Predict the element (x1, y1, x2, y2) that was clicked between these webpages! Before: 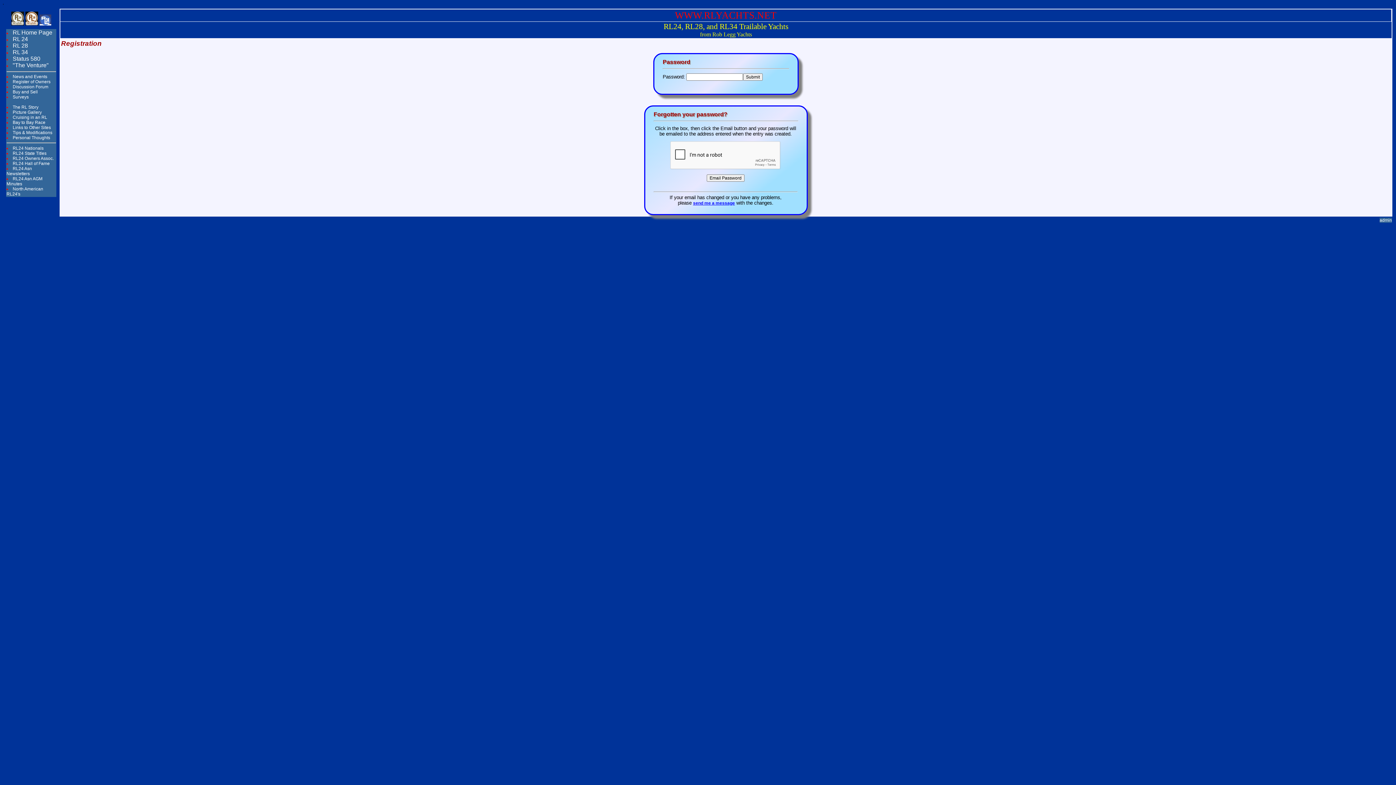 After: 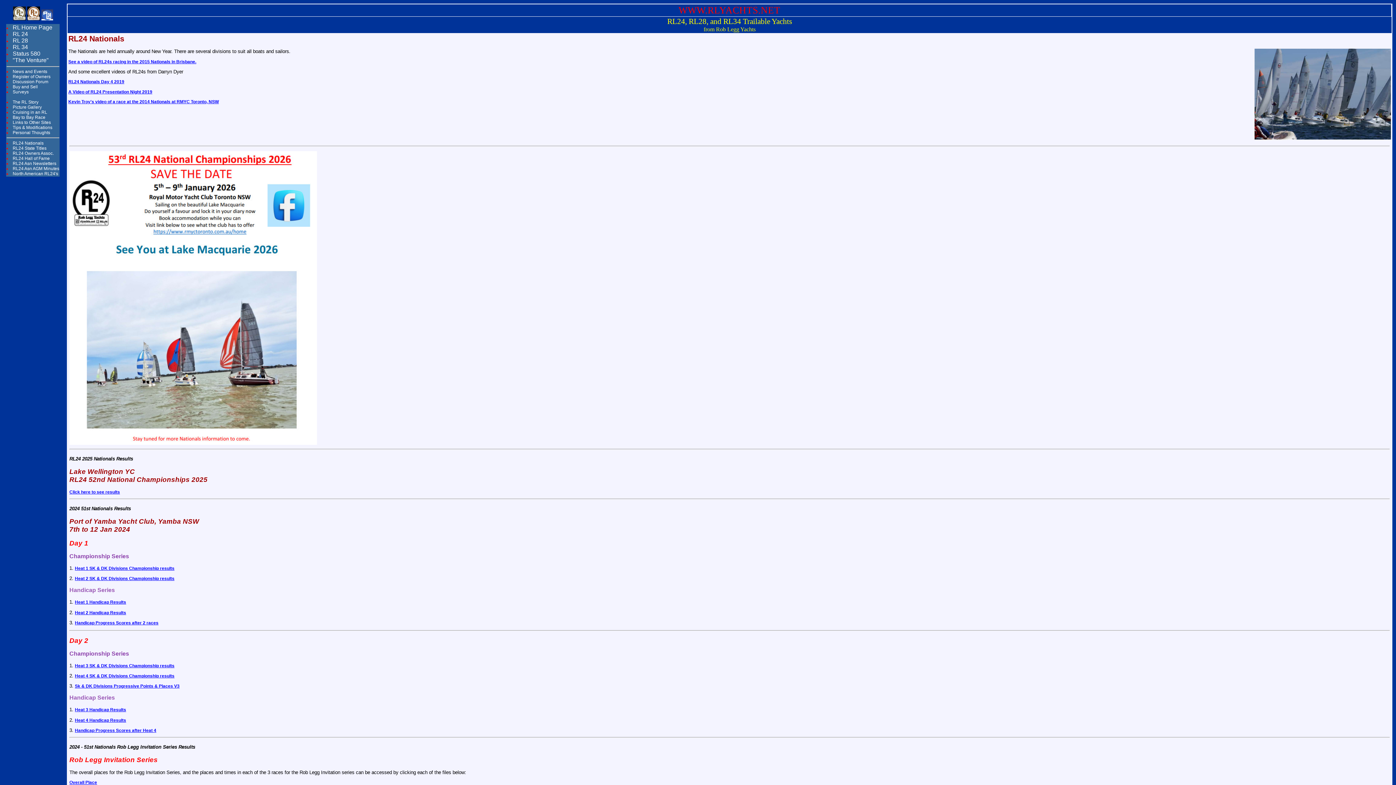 Action: label: RL24 Nationals bbox: (12, 145, 43, 150)